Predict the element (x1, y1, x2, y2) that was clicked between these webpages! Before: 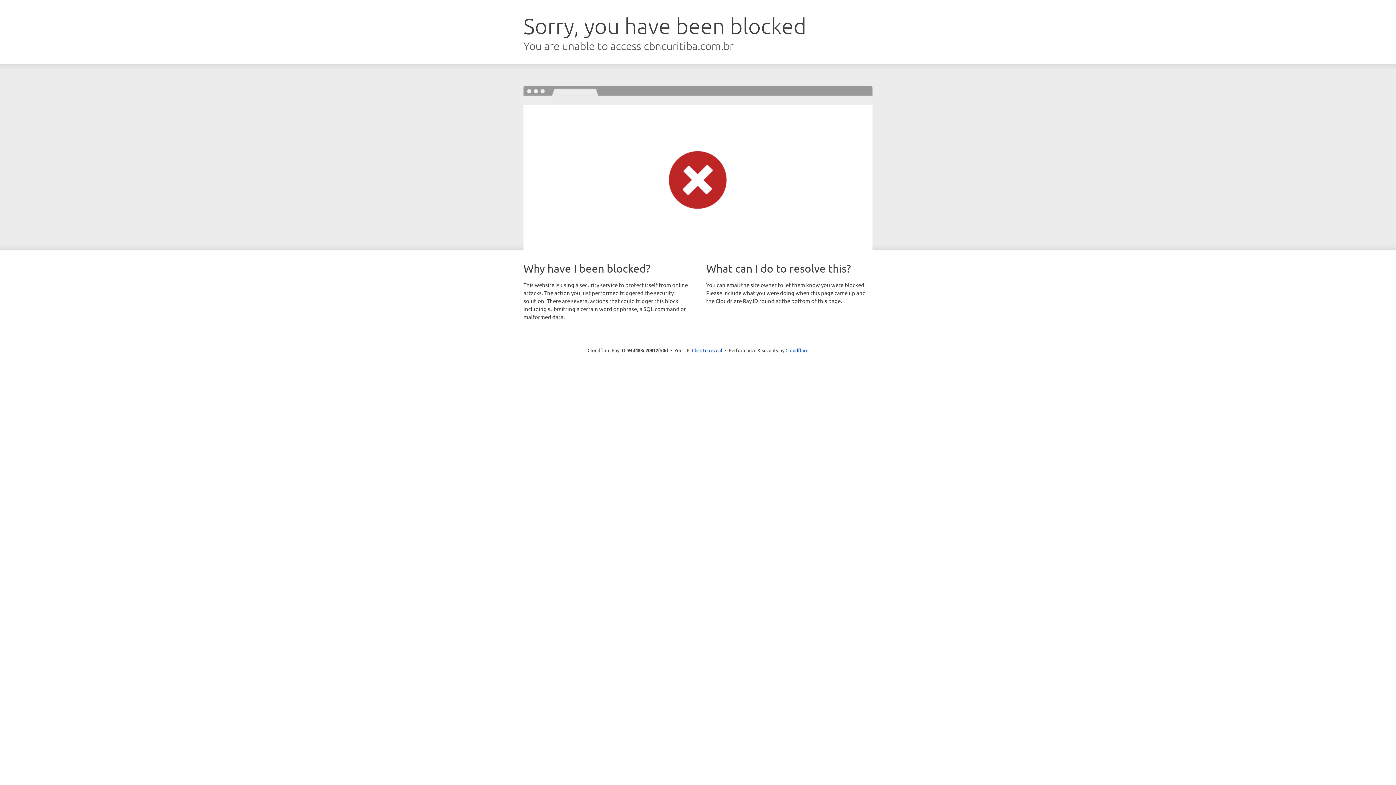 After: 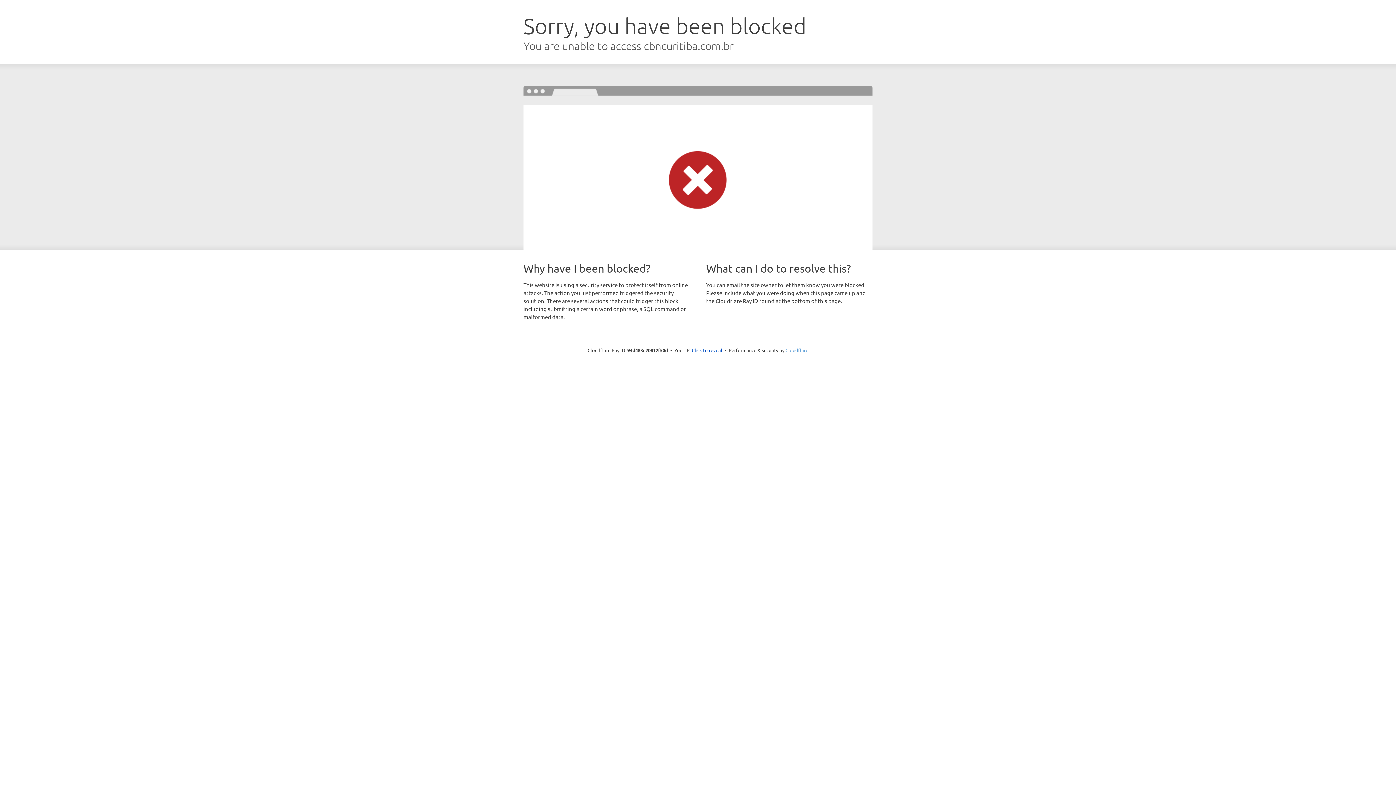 Action: label: Cloudflare bbox: (785, 347, 808, 353)